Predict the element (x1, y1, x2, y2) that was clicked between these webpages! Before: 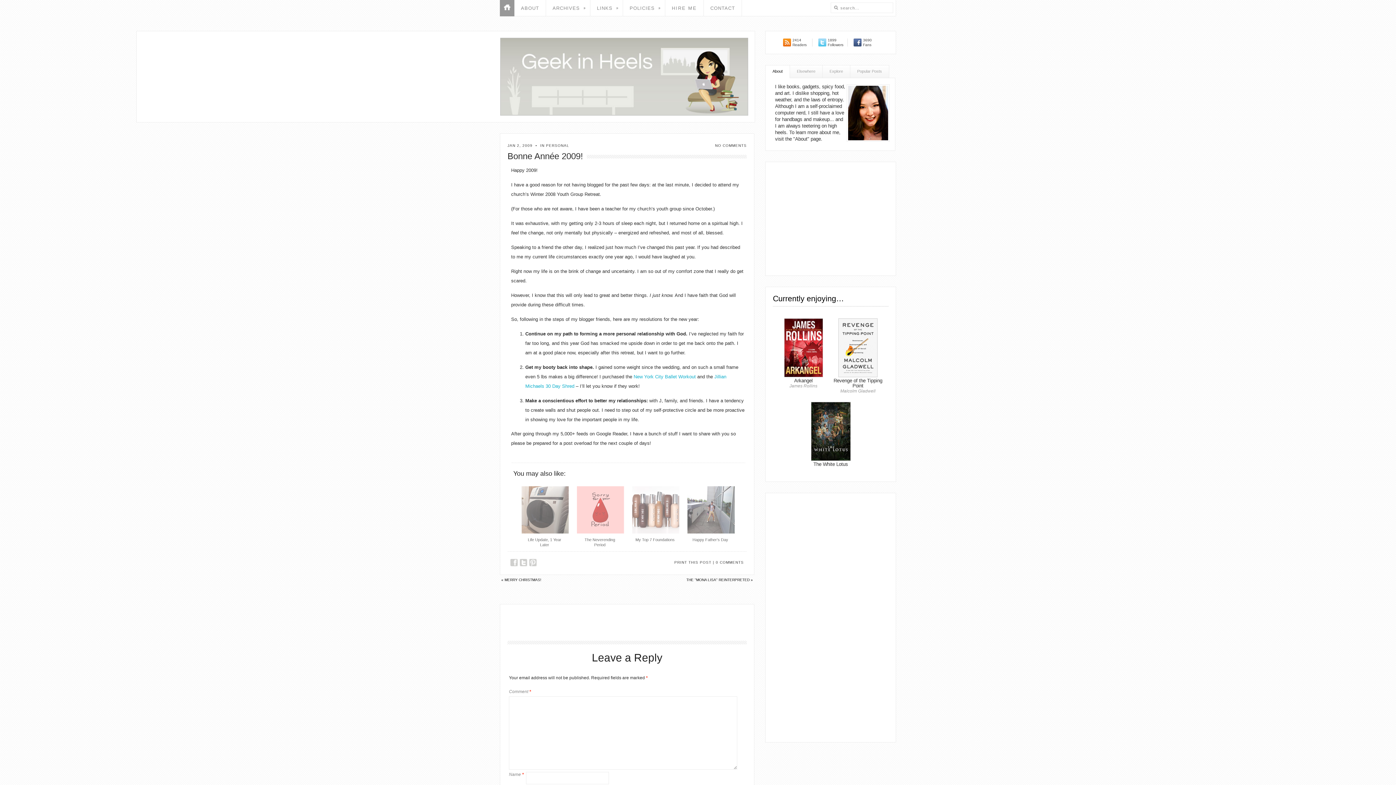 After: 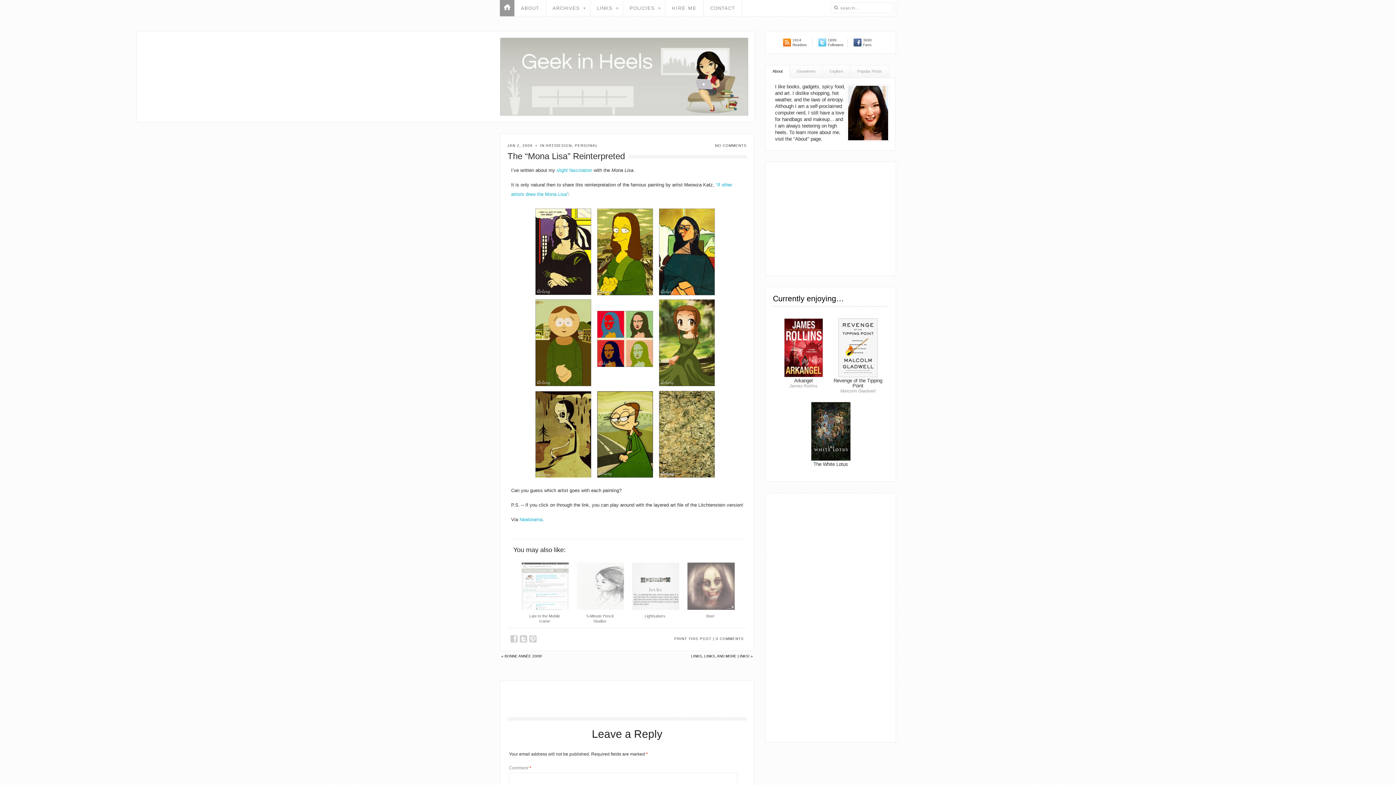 Action: bbox: (686, 578, 753, 582) label: THE "MONA LISA" REINTERPRETED »